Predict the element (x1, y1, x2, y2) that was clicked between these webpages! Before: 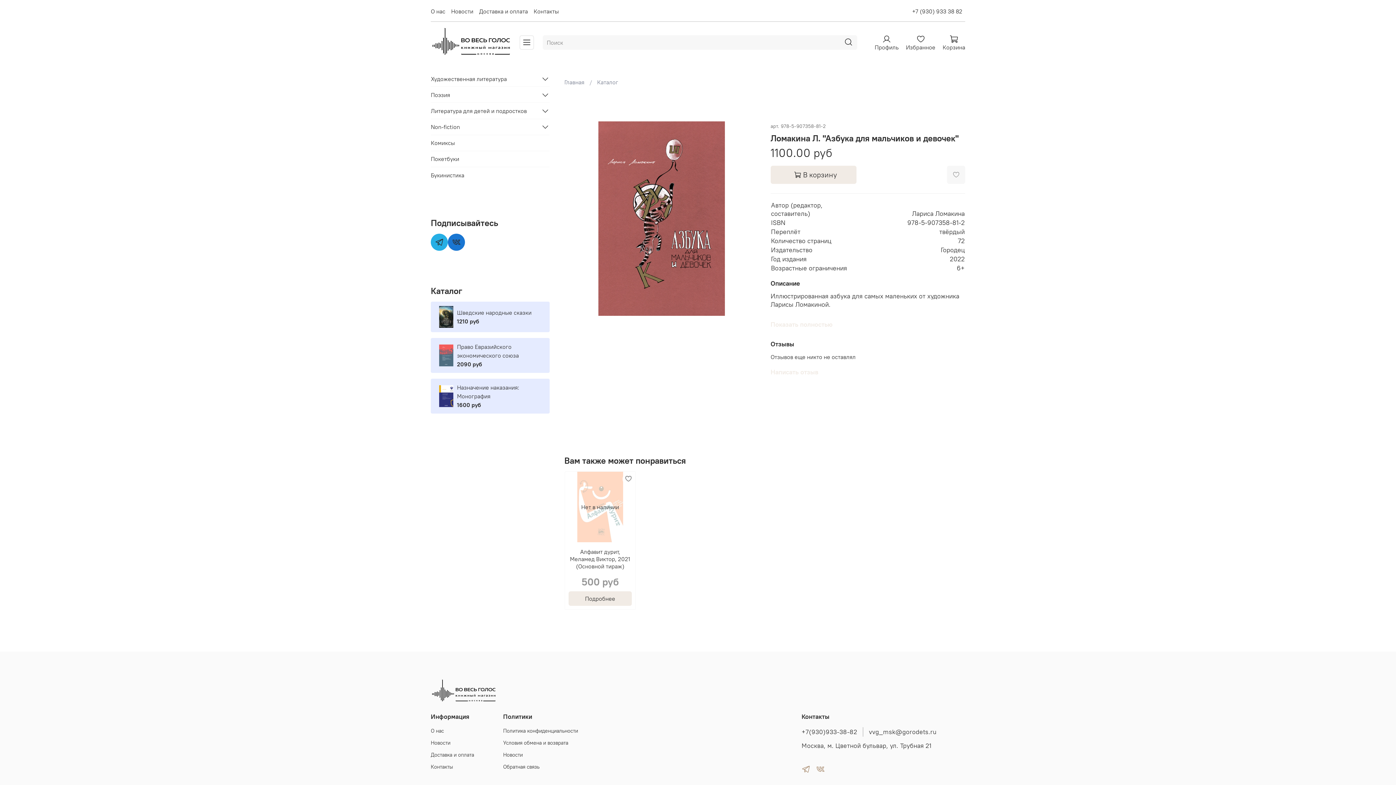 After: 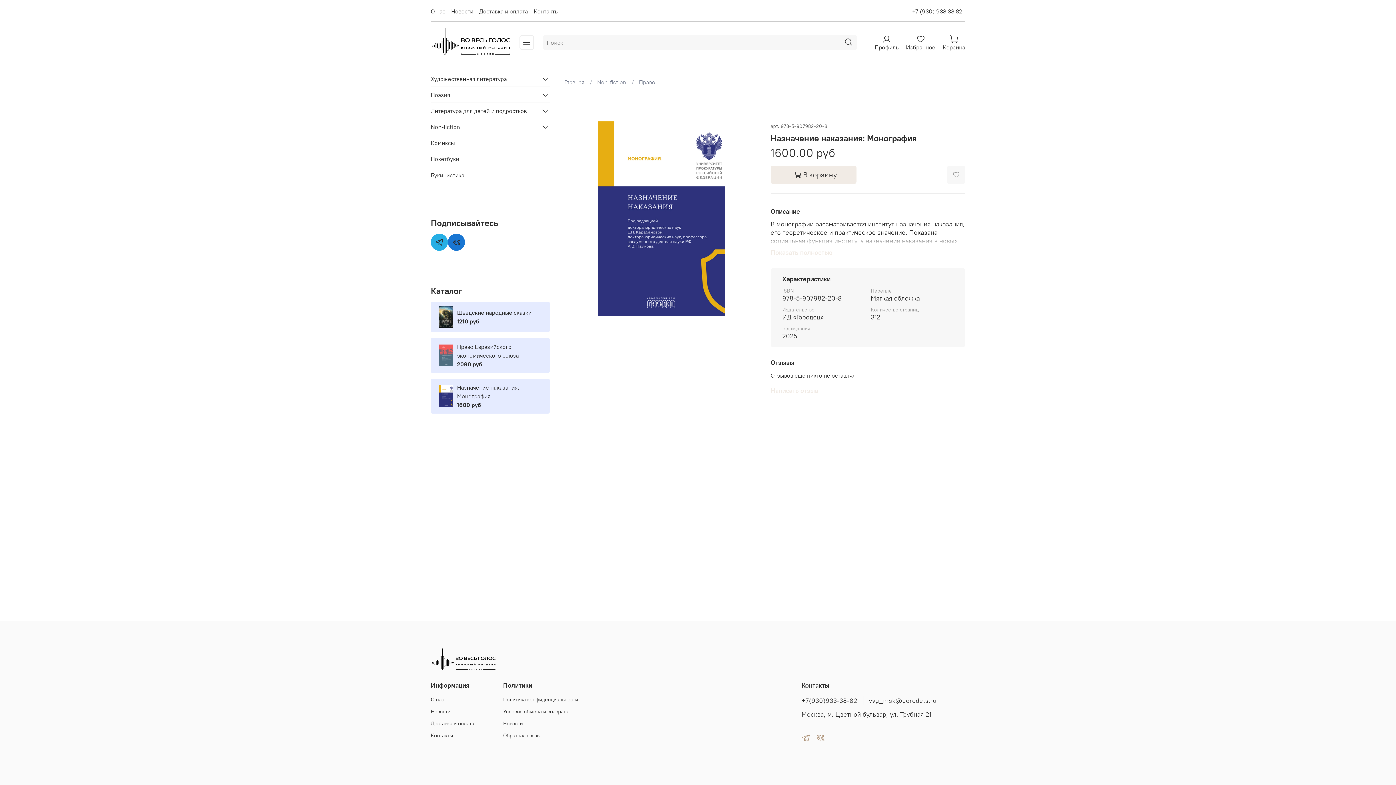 Action: bbox: (430, 378, 549, 413) label: Назначение наказания: Монография
1600 руб